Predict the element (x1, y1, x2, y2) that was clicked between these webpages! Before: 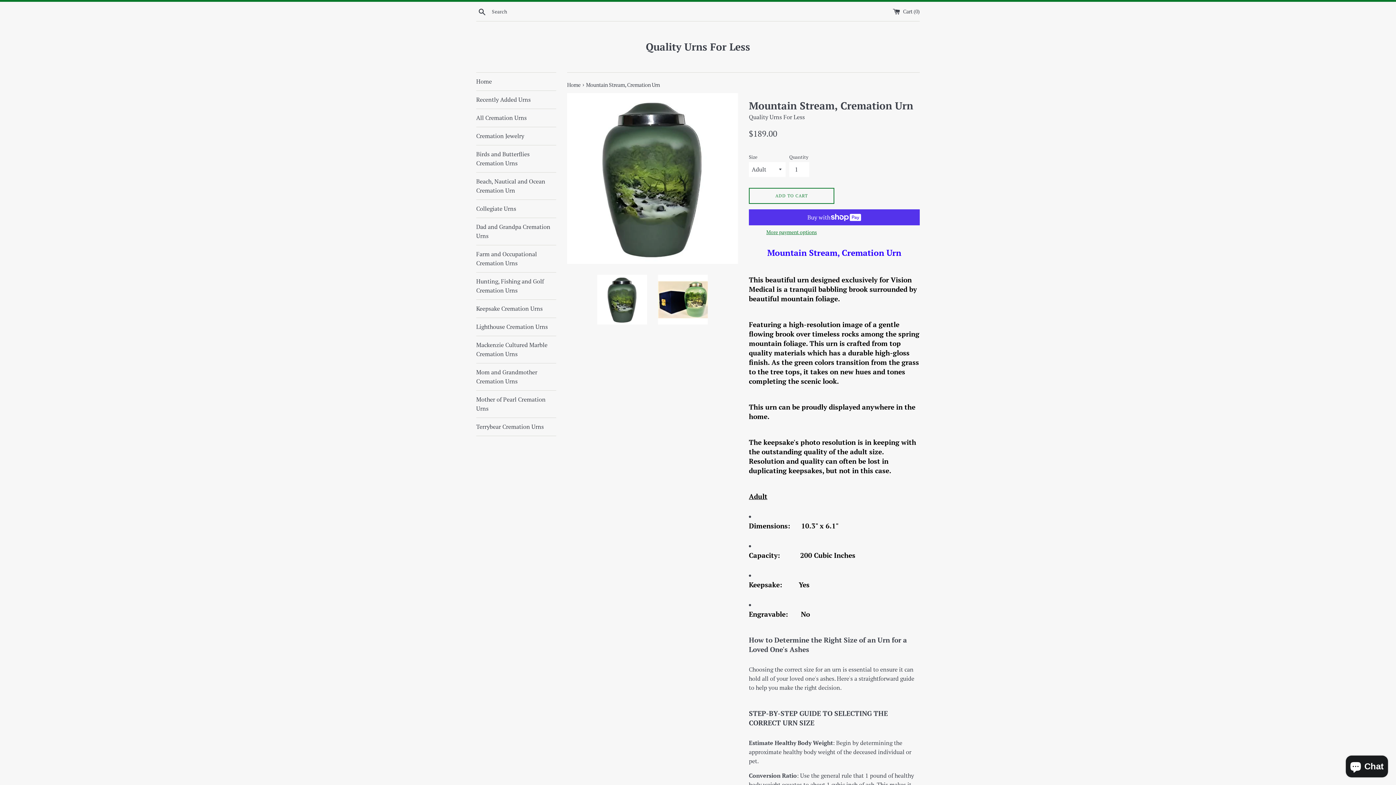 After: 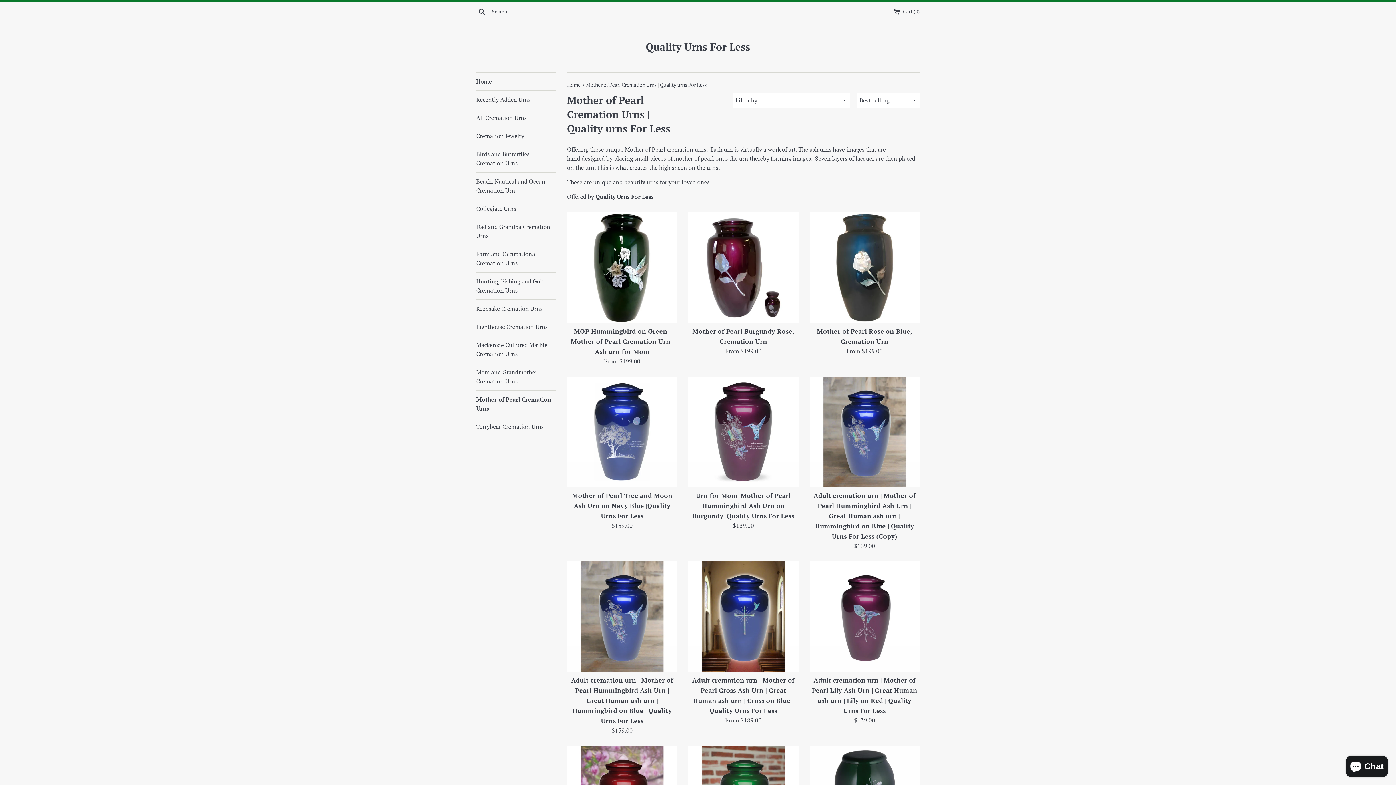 Action: label: Mother of Pearl Cremation Urns bbox: (476, 390, 556, 417)